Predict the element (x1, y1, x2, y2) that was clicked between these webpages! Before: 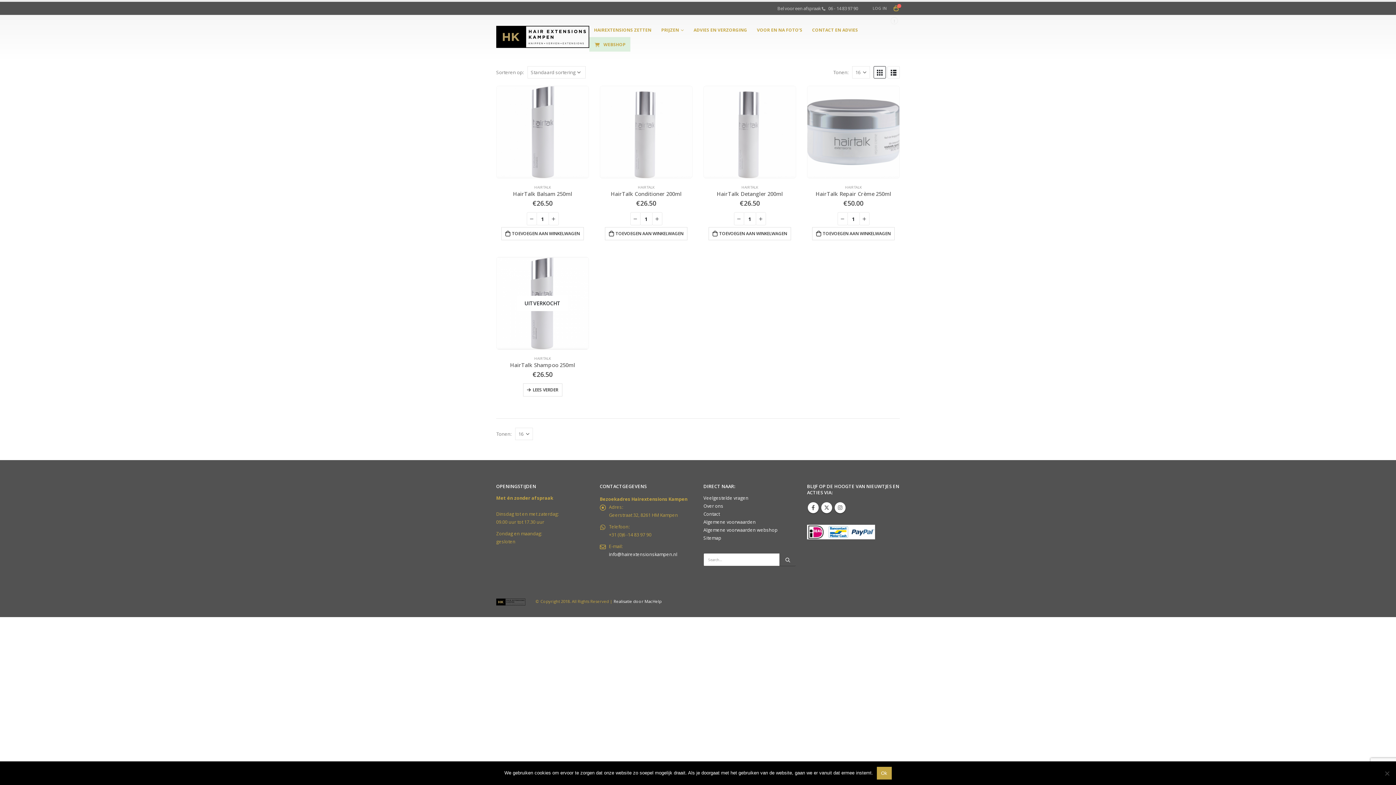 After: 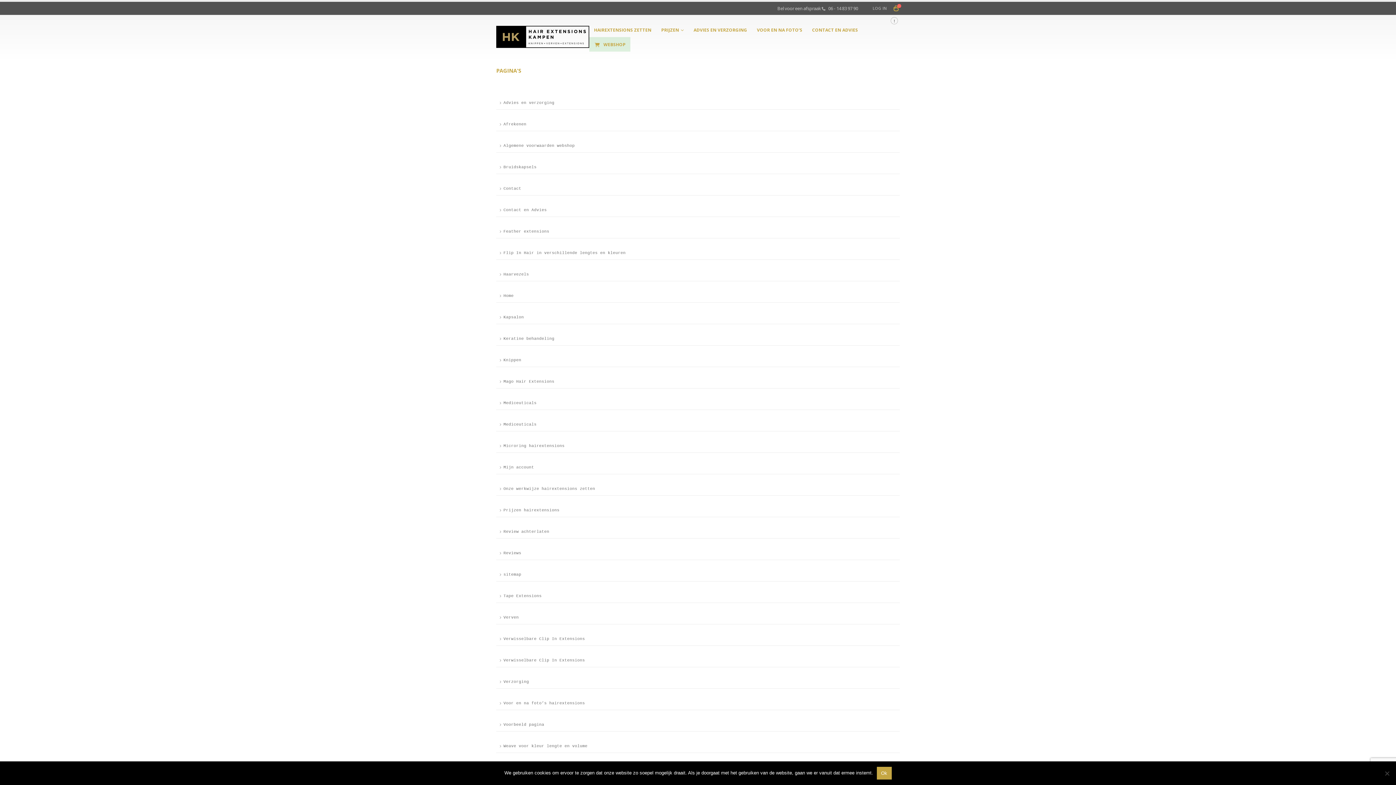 Action: label: Sitemap bbox: (703, 535, 721, 541)